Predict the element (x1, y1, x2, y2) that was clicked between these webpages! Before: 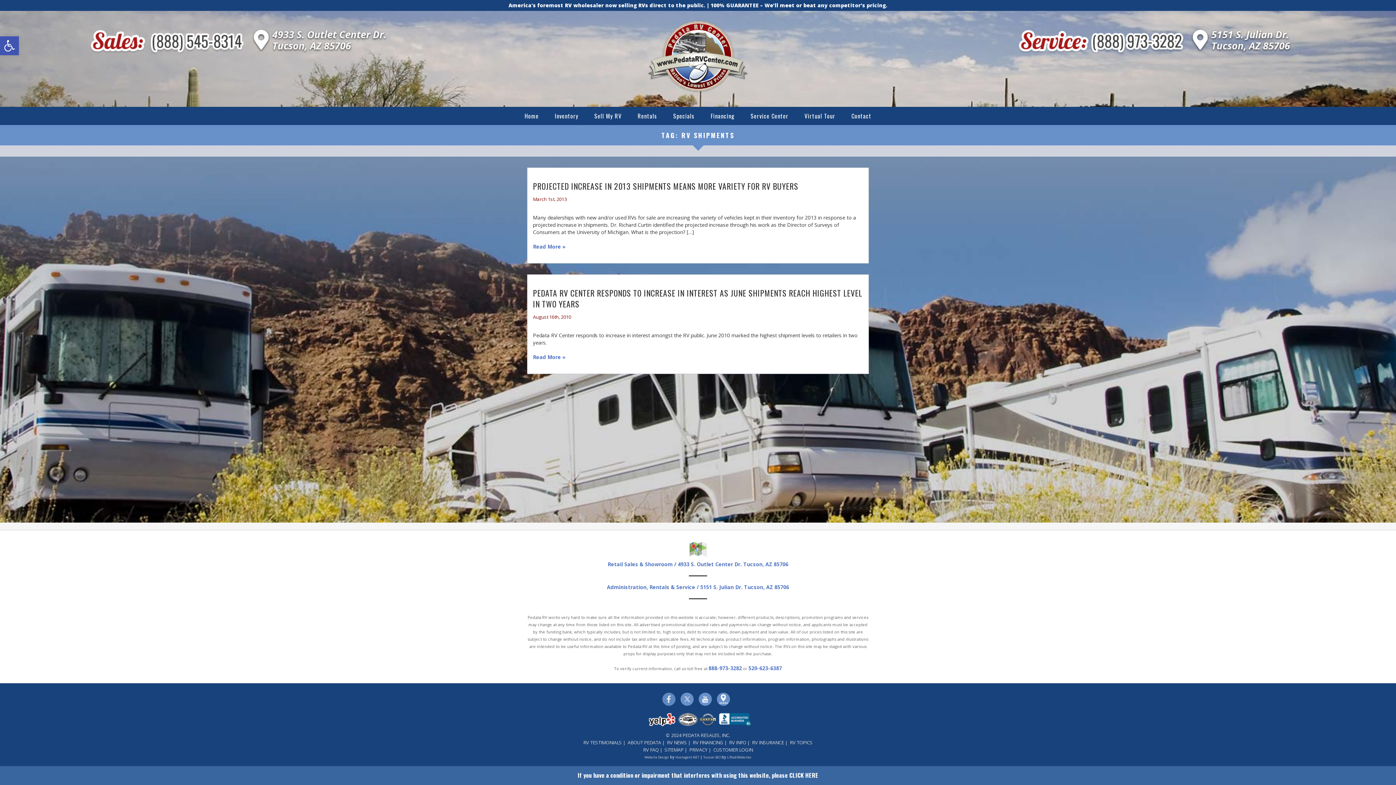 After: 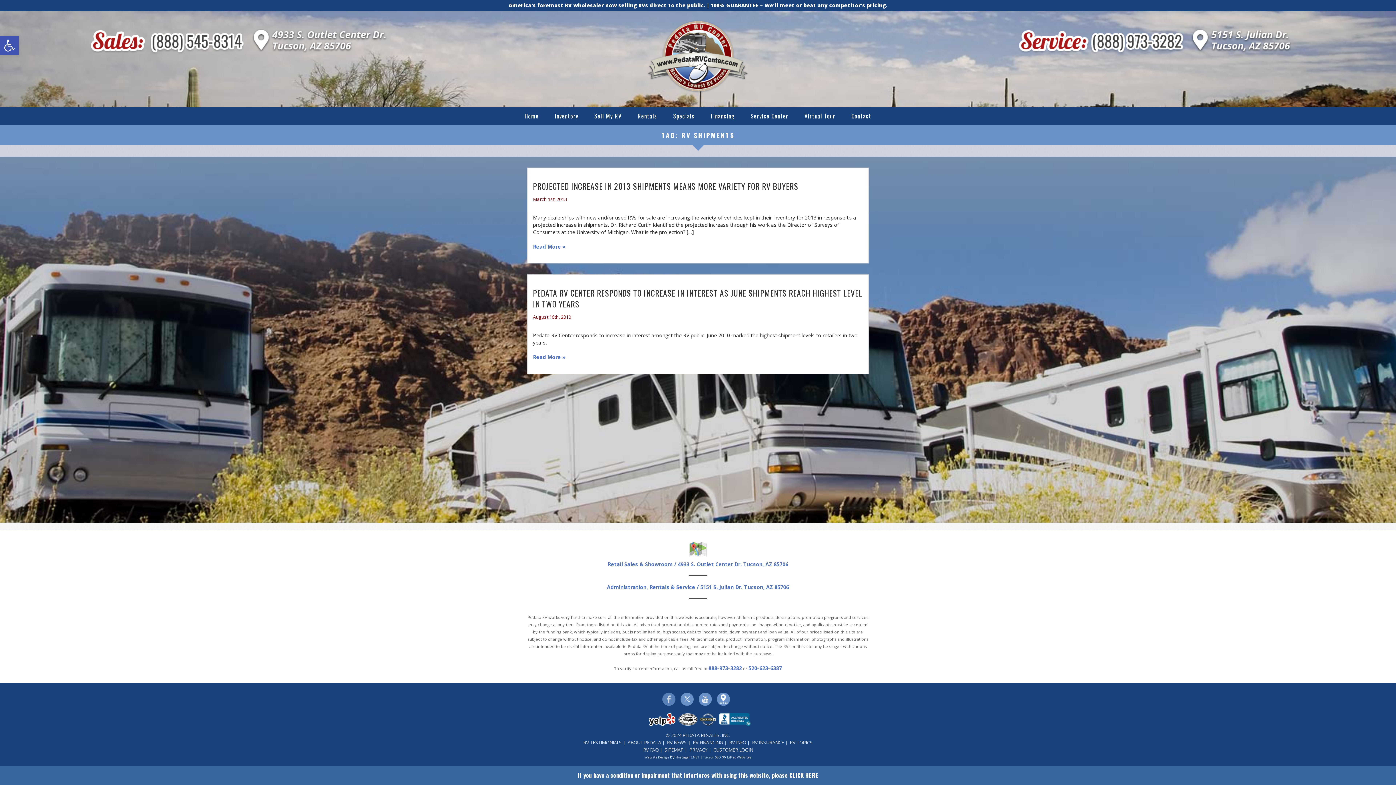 Action: bbox: (662, 693, 675, 706)